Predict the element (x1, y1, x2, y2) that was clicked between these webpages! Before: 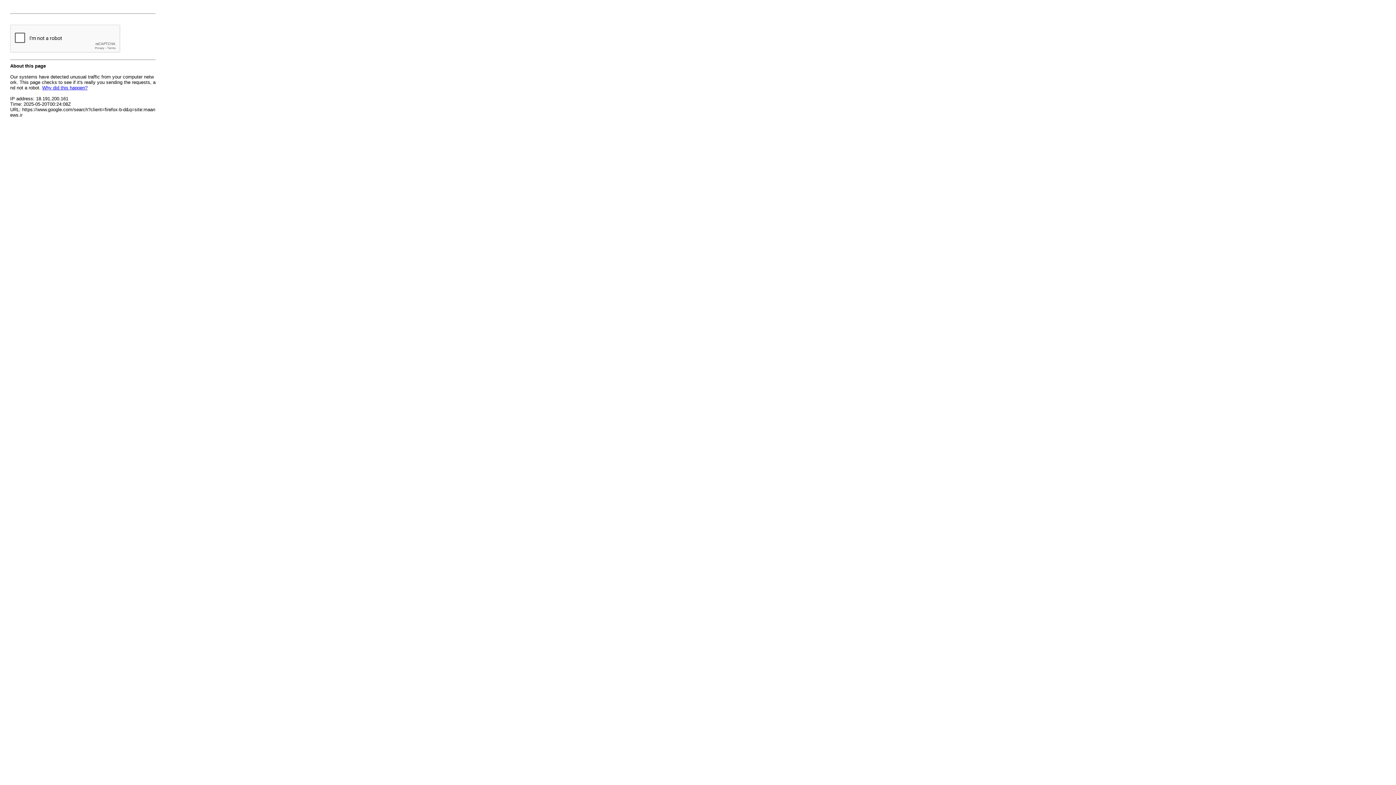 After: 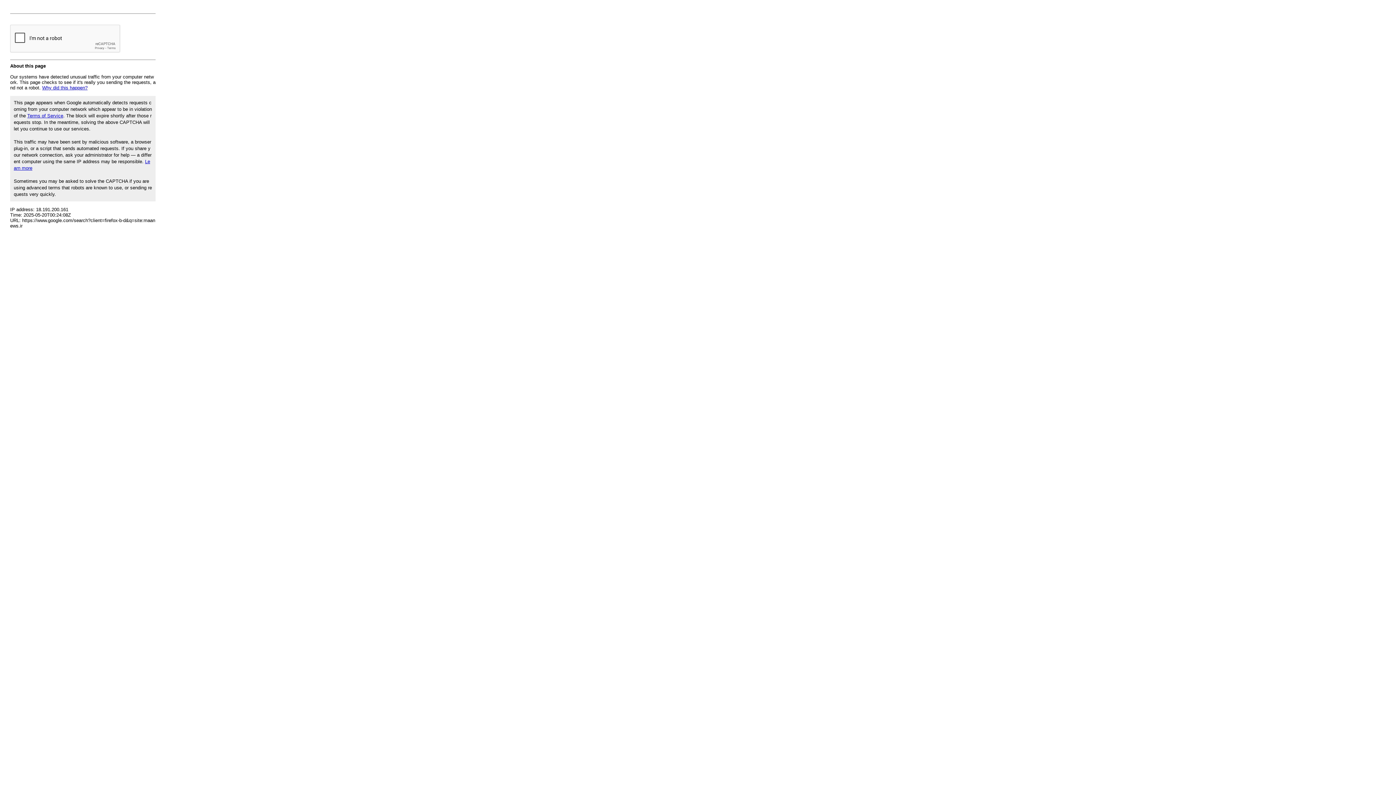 Action: bbox: (42, 85, 87, 90) label: Why did this happen?